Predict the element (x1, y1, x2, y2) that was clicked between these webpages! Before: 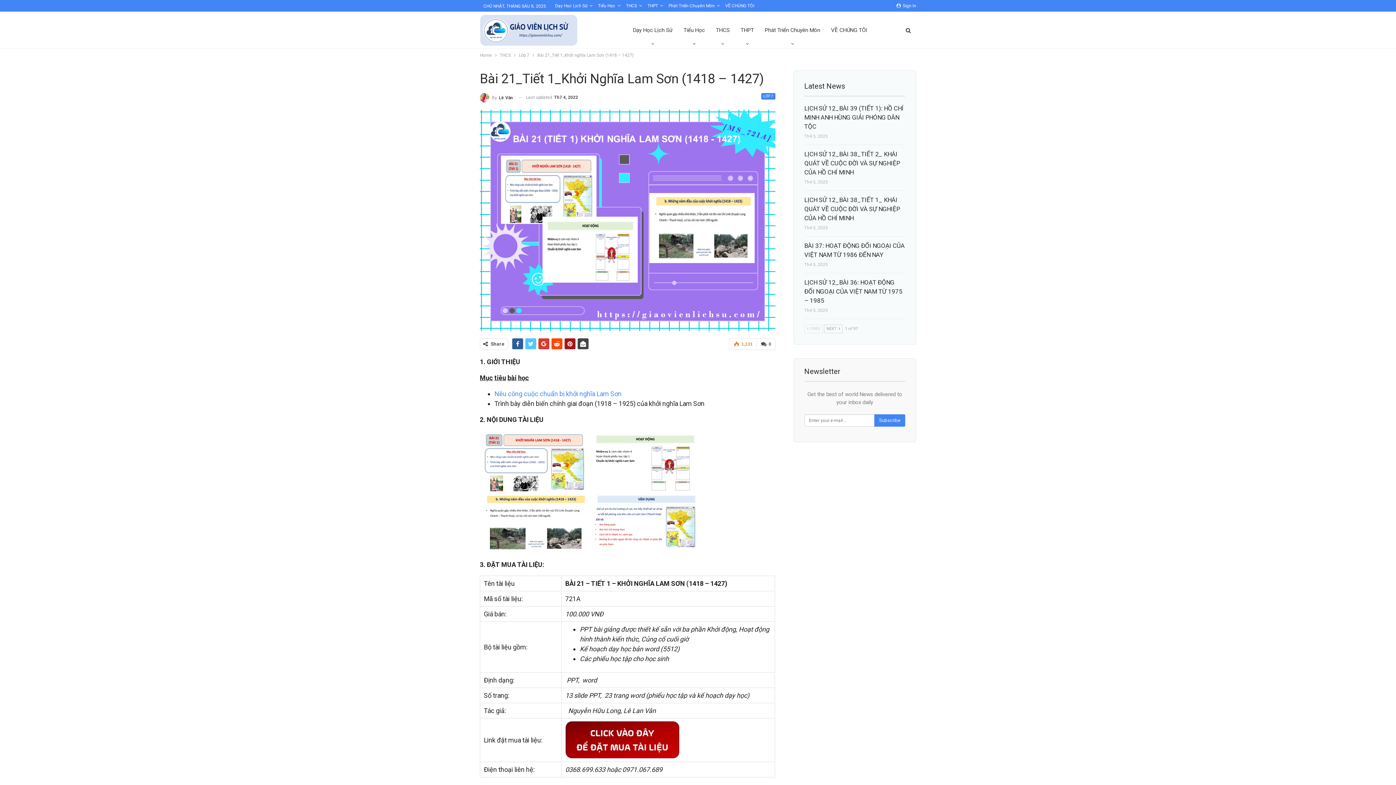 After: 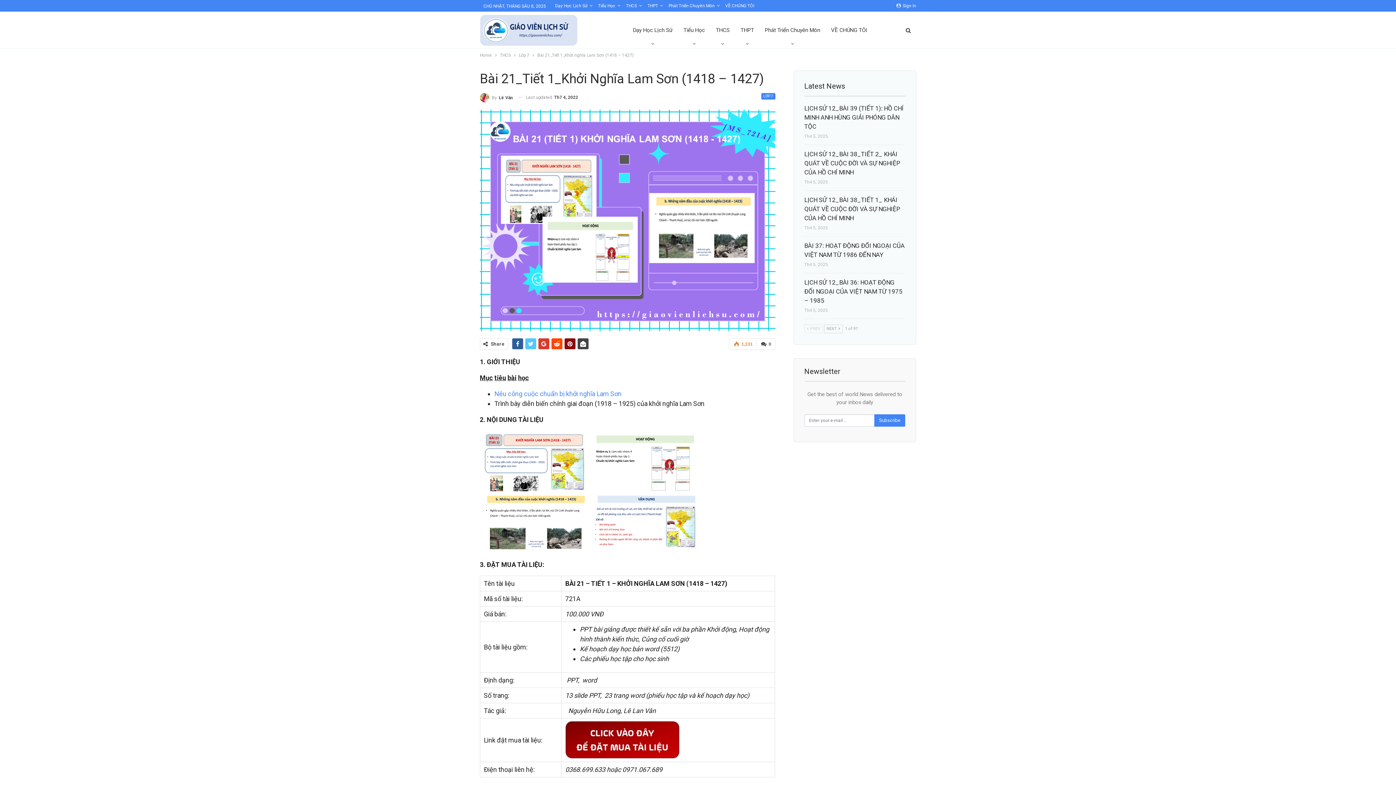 Action: bbox: (564, 338, 575, 349)